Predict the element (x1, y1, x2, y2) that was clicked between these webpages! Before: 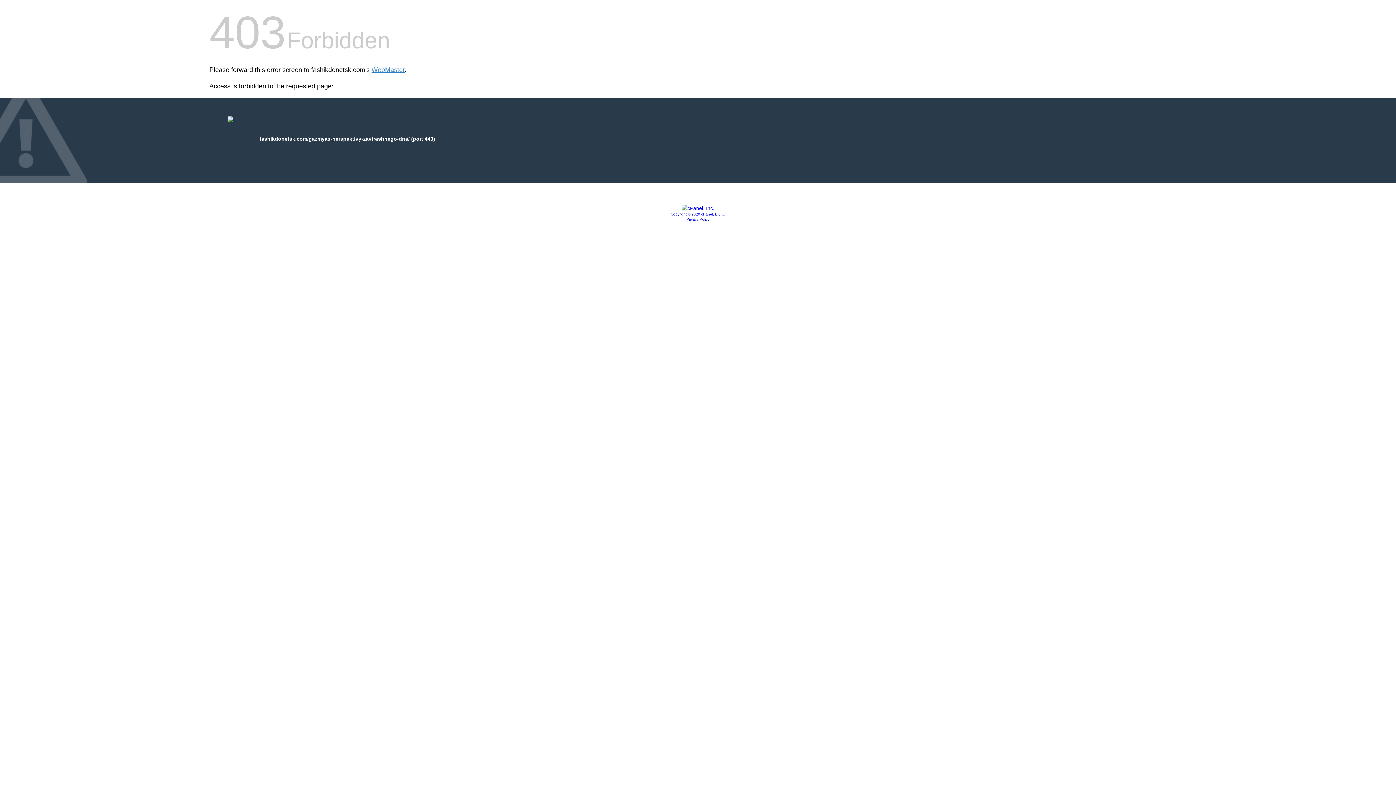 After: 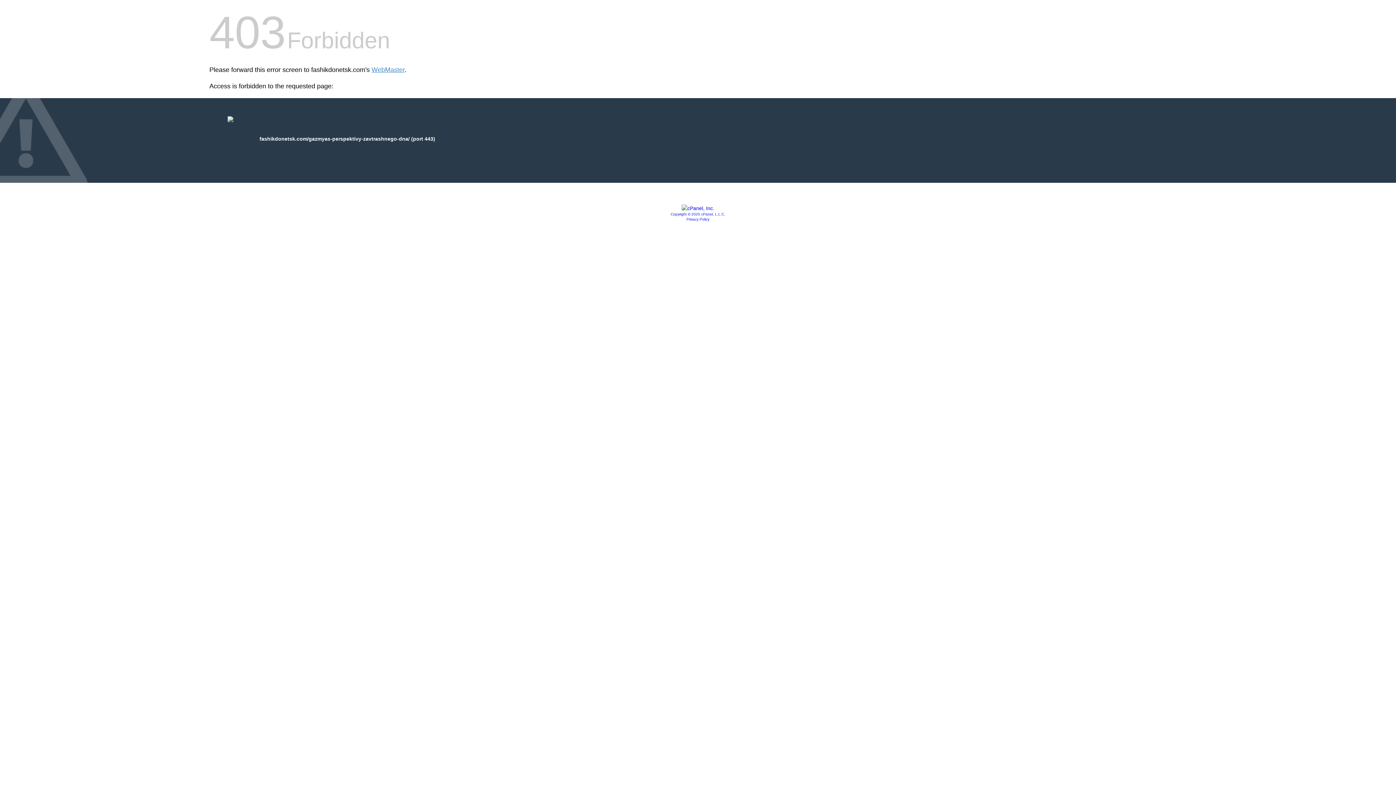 Action: bbox: (670, 212, 725, 216) label: Copyright © 2020 cPanel, L.L.C.